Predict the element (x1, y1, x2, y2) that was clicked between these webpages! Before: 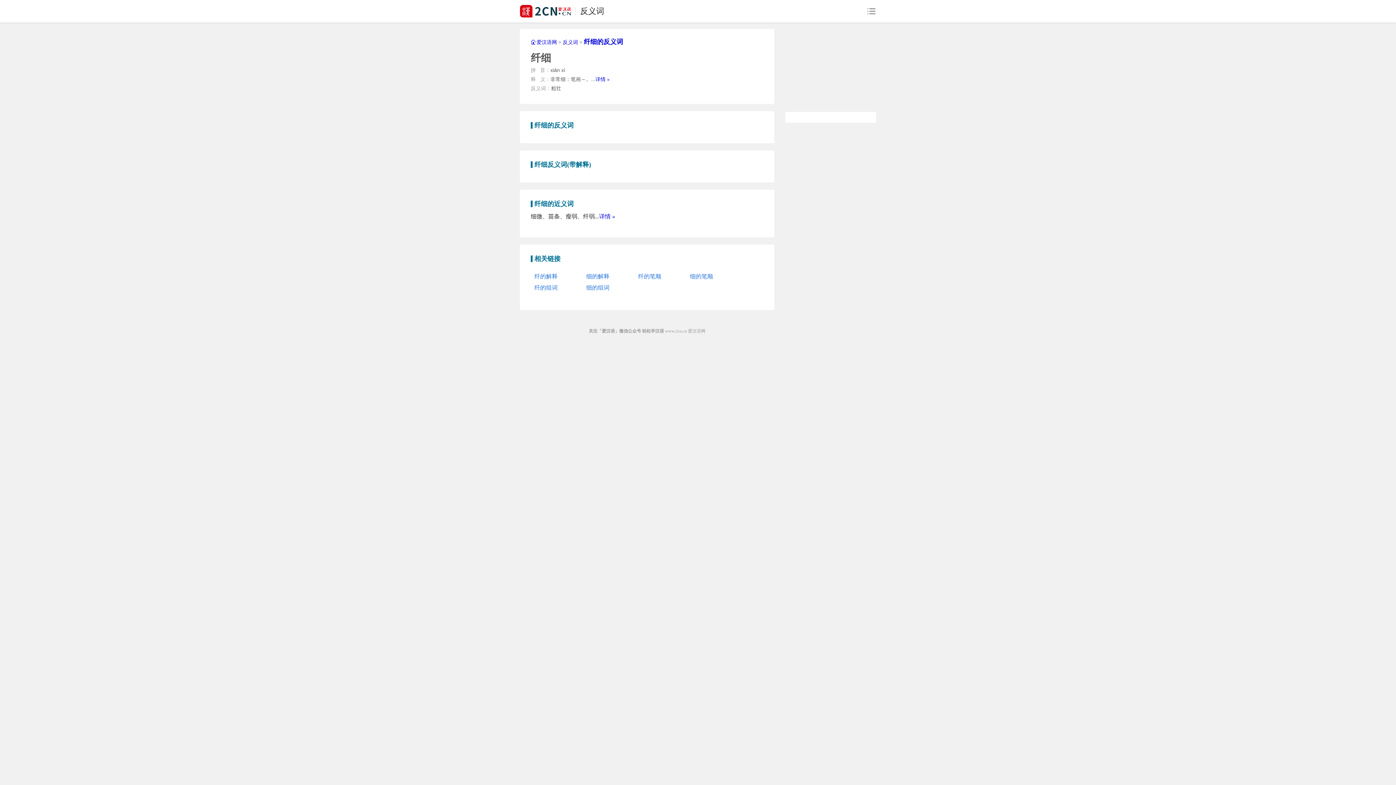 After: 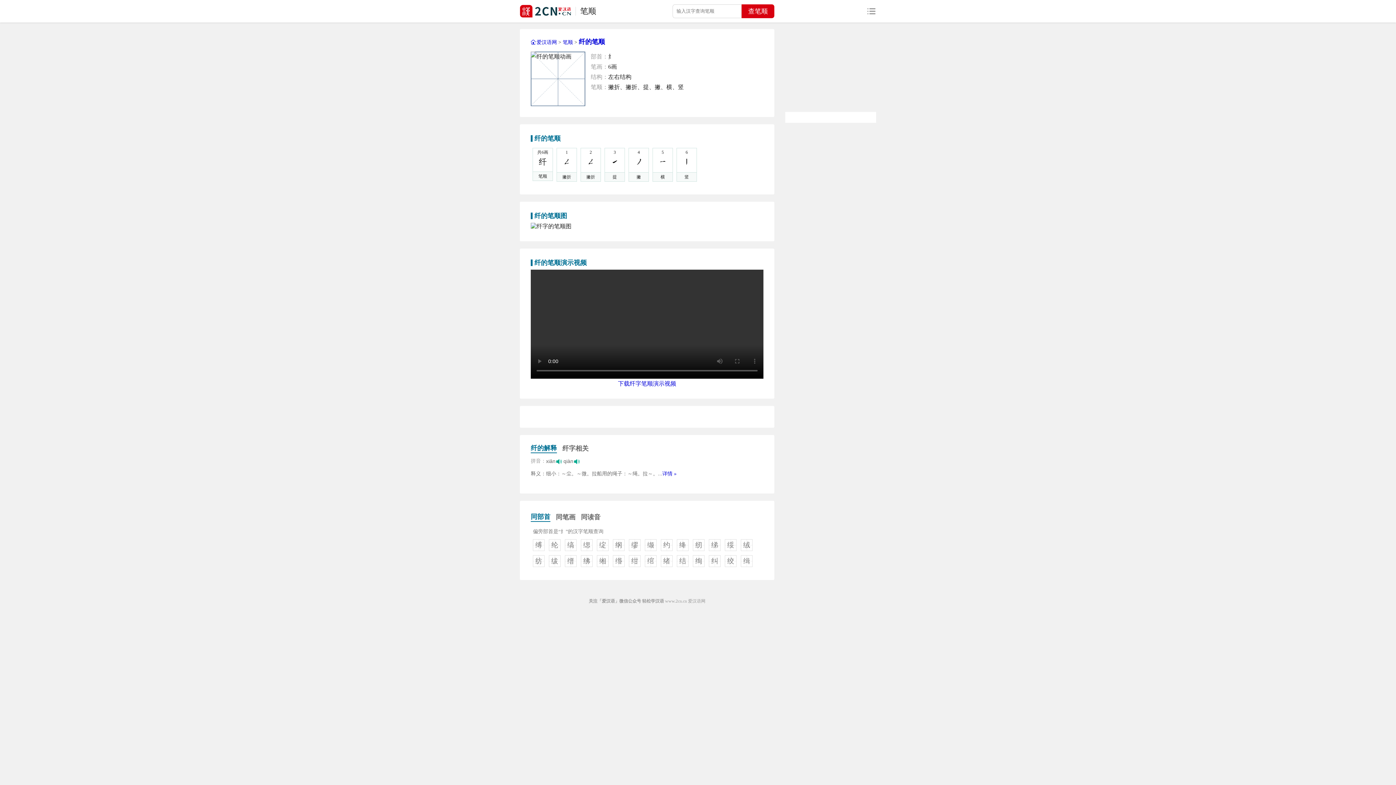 Action: bbox: (638, 273, 661, 279) label: 纤的笔顺